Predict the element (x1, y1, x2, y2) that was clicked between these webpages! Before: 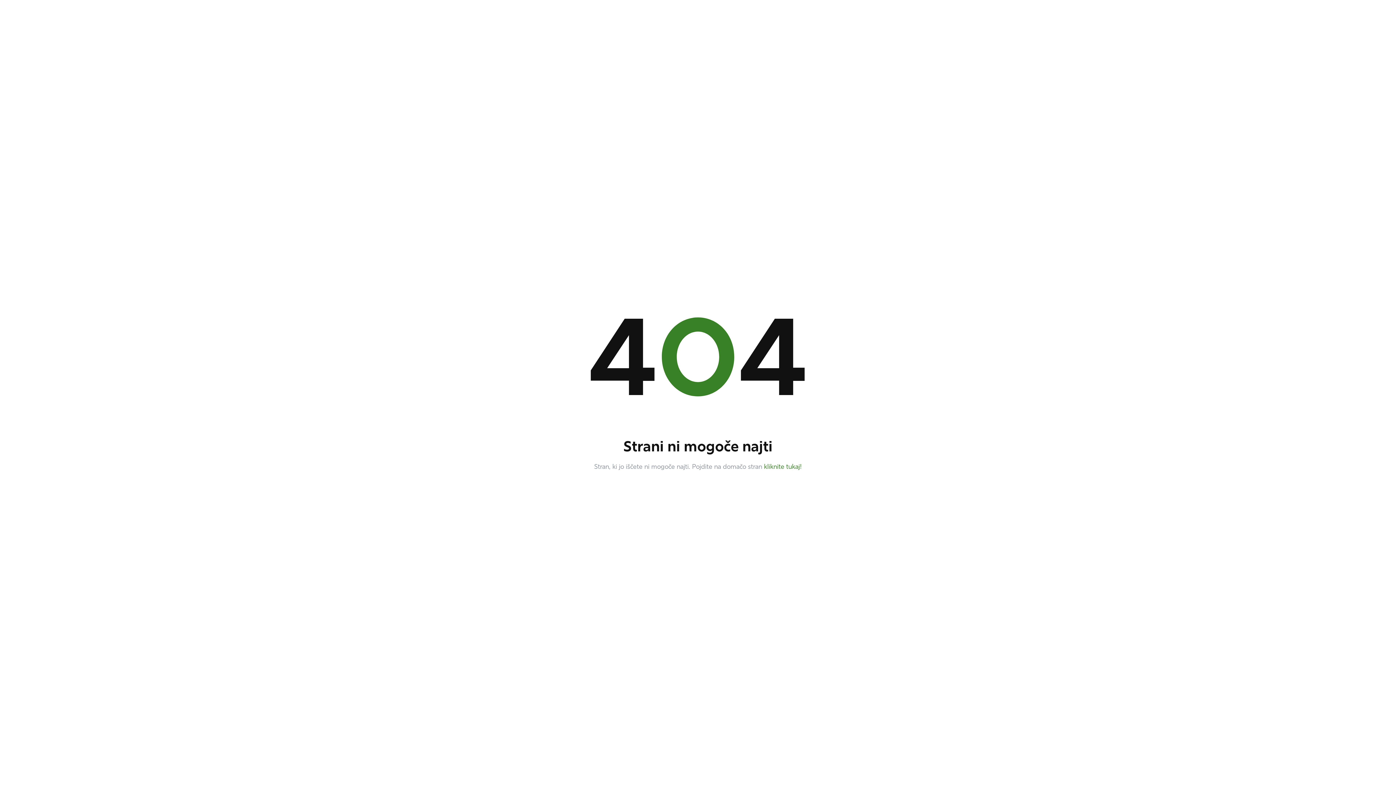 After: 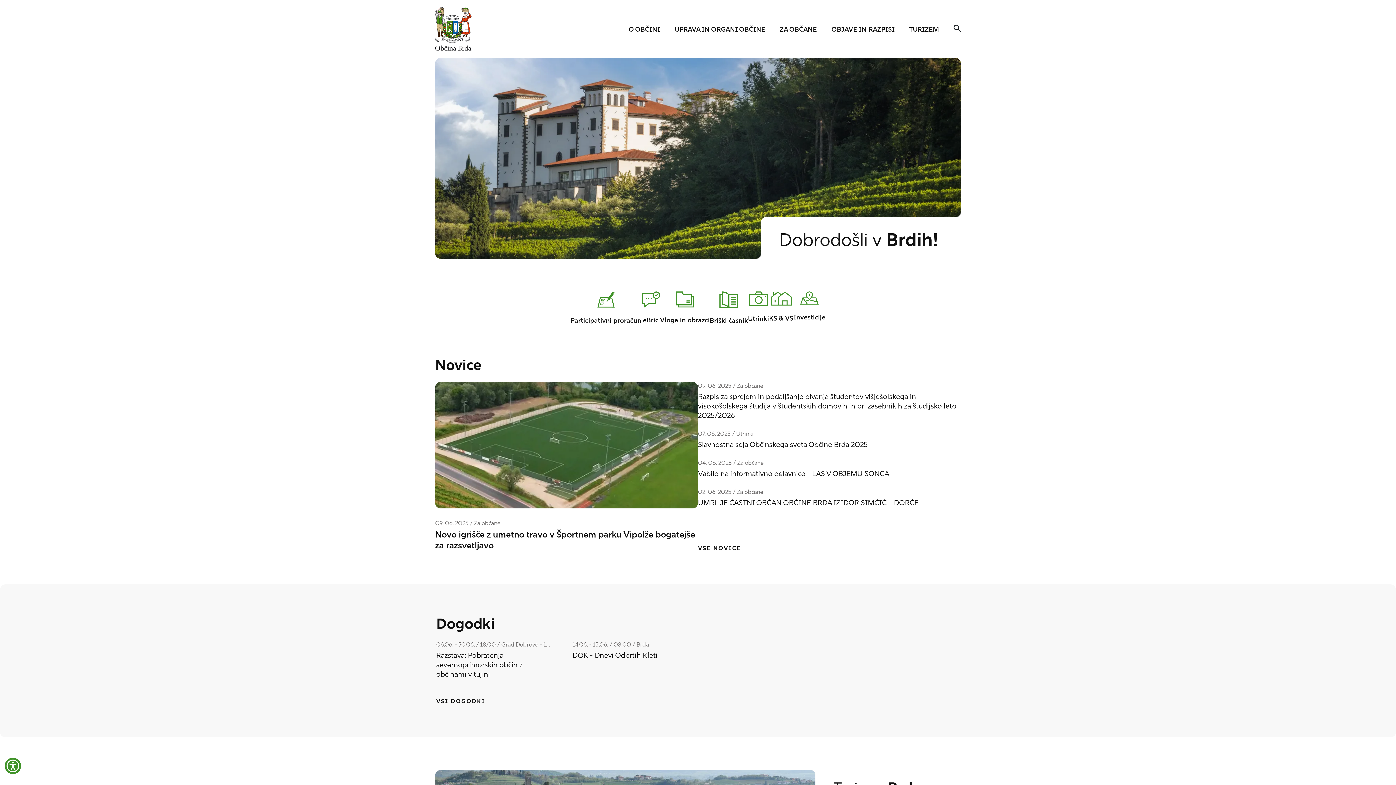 Action: bbox: (764, 464, 802, 470) label: kliknite tukaj!